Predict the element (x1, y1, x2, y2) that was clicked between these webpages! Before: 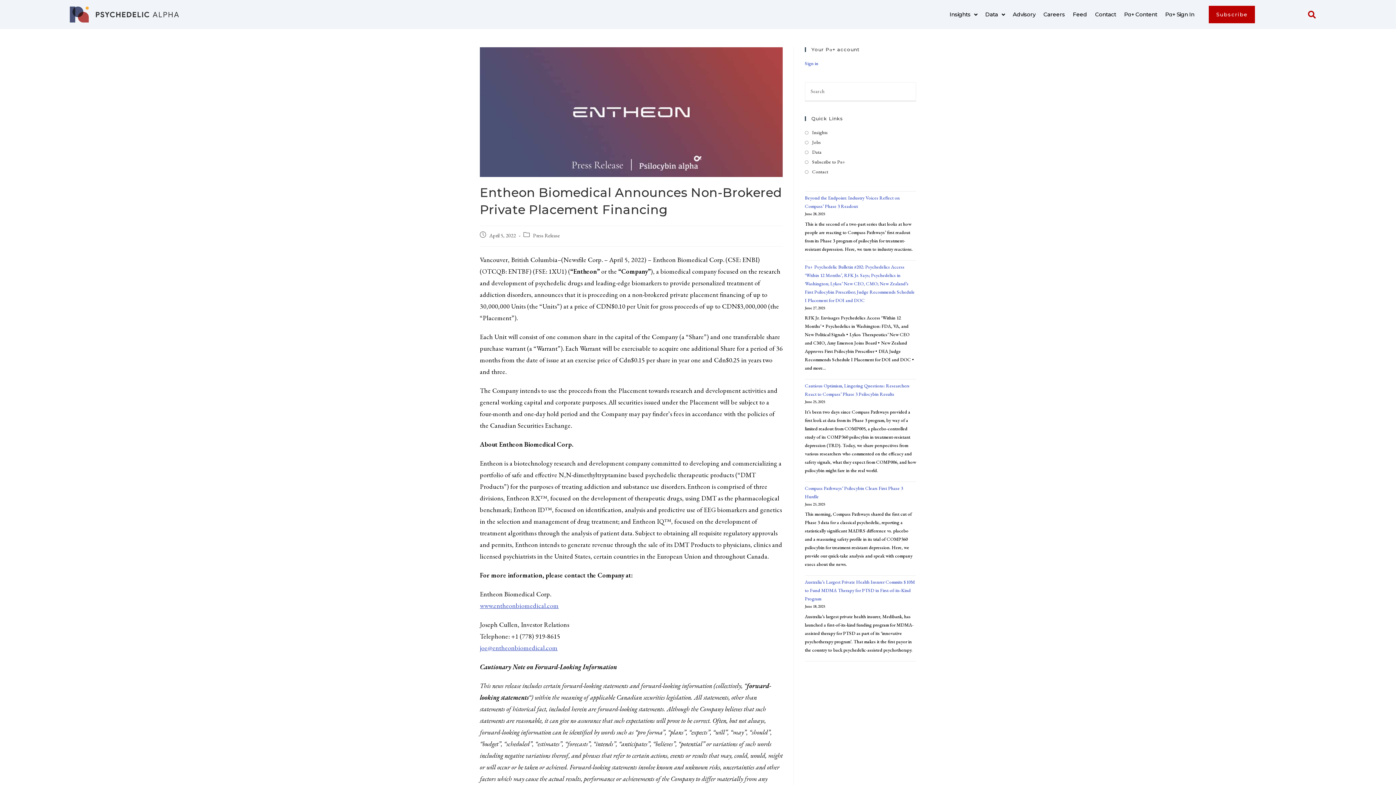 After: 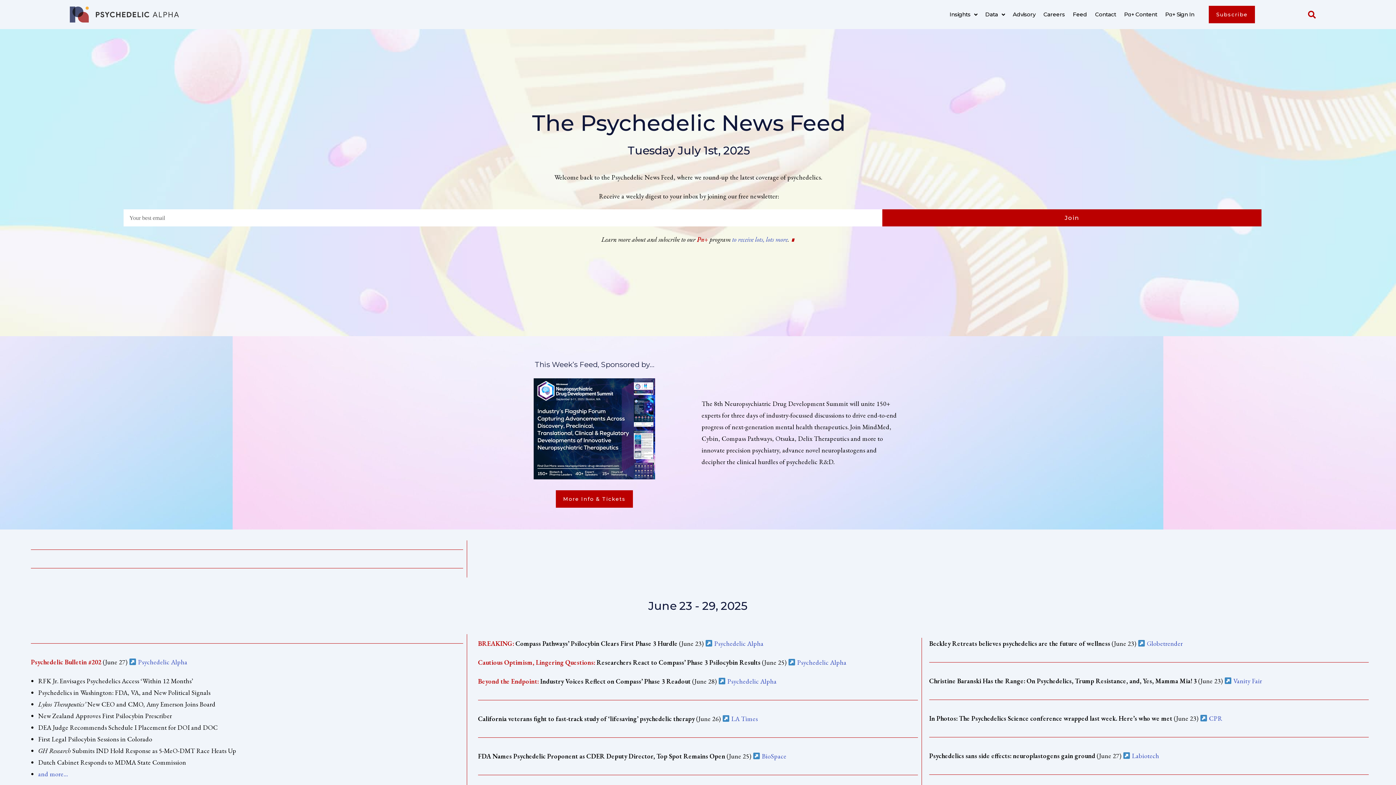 Action: label: Feed bbox: (1073, 8, 1087, 20)